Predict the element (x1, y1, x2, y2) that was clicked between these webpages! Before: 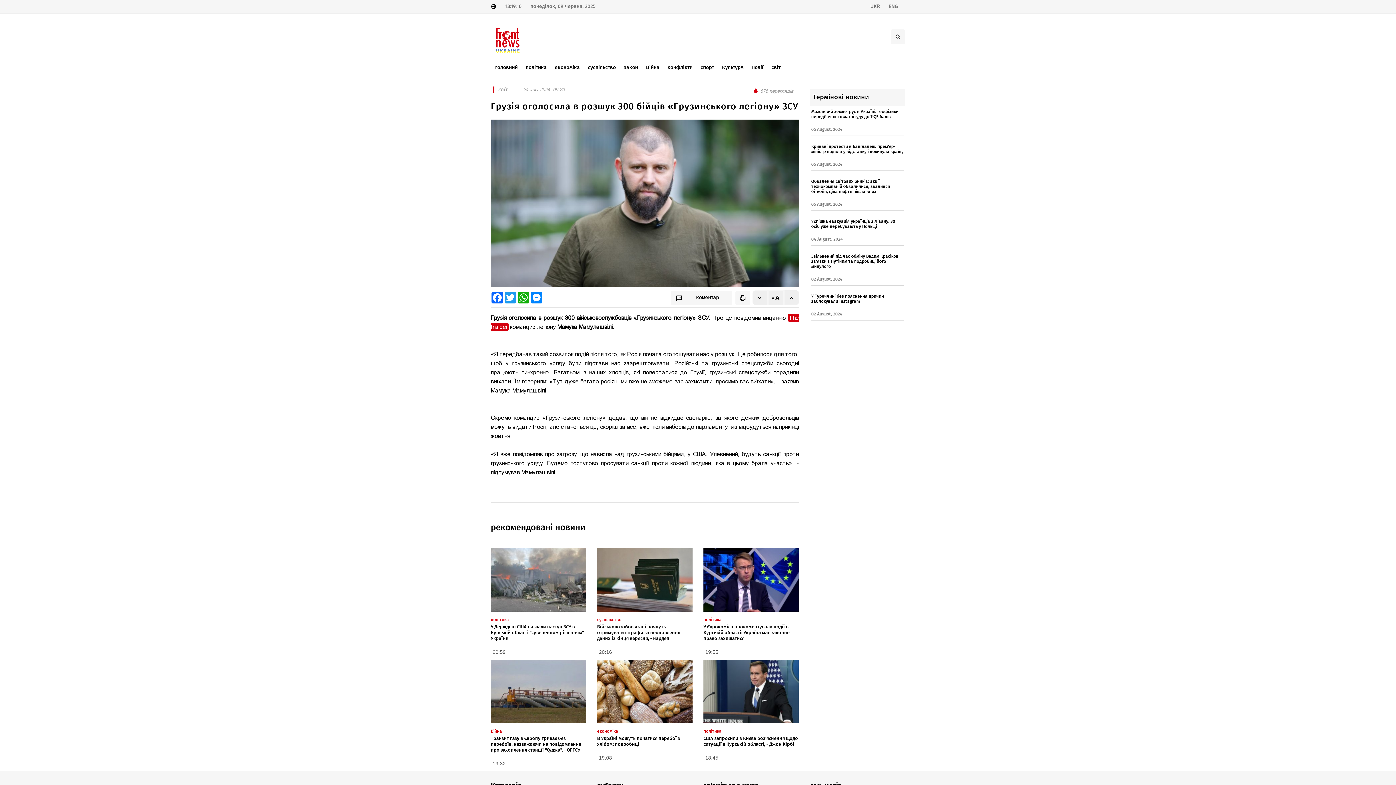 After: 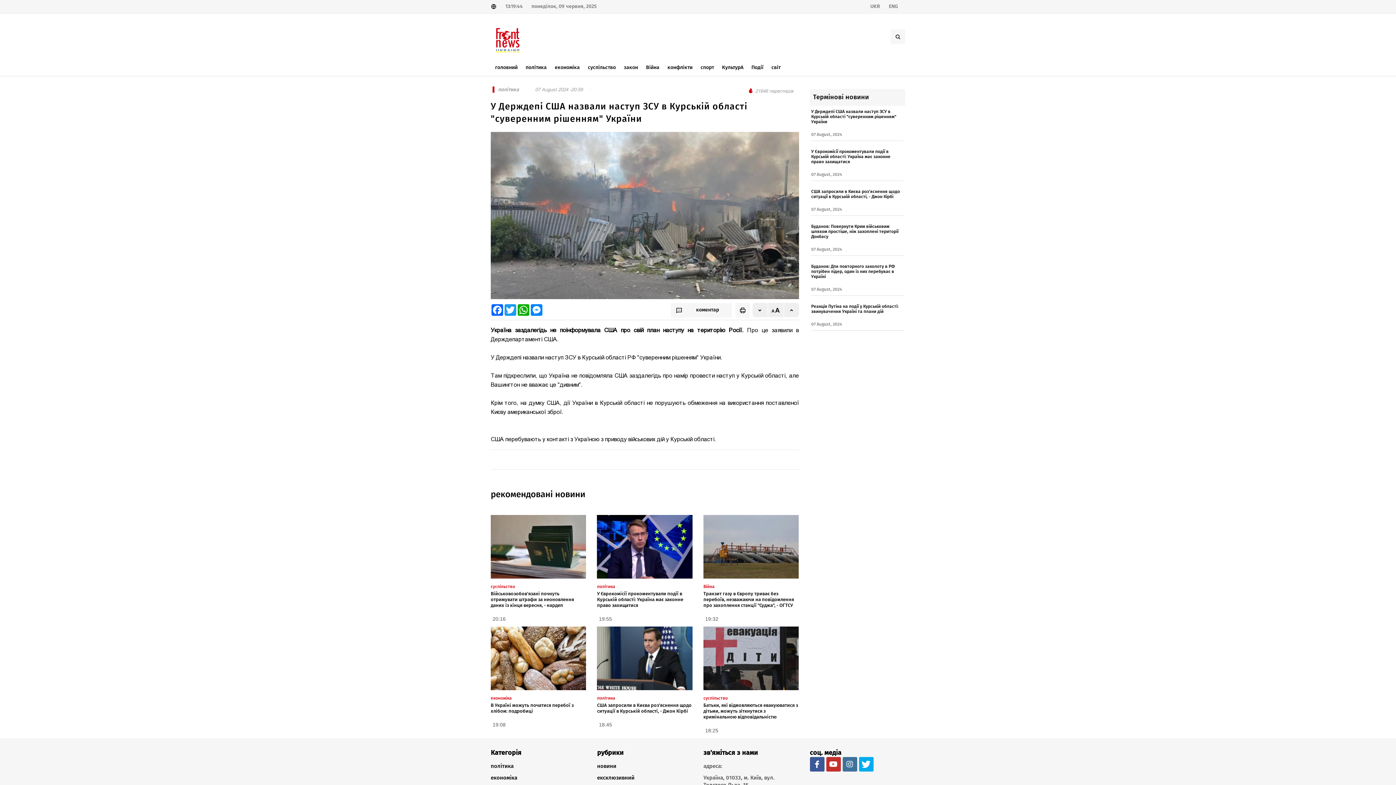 Action: bbox: (490, 624, 584, 641) label: У Держдепі США назвали наступ ЗСУ в Курській області "суверенним рішенням" України